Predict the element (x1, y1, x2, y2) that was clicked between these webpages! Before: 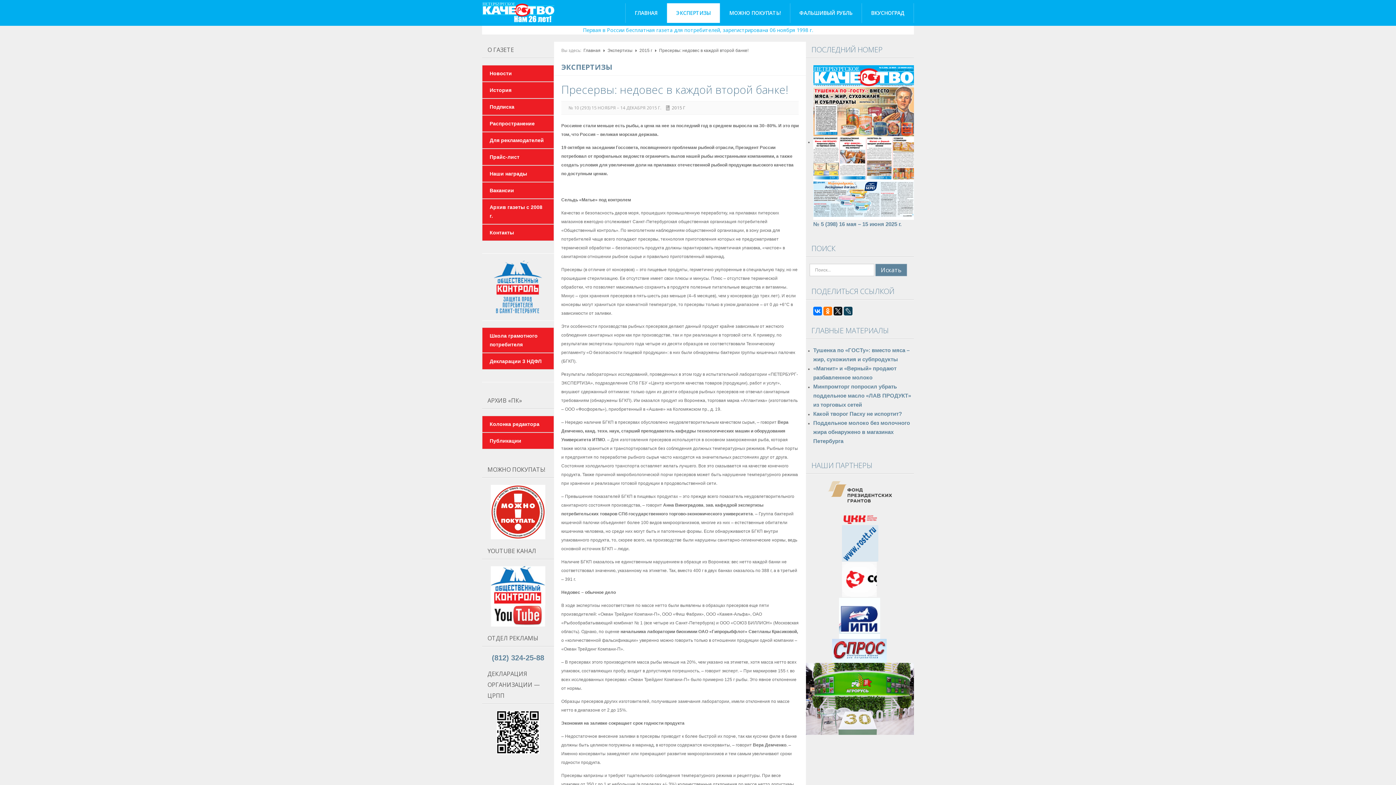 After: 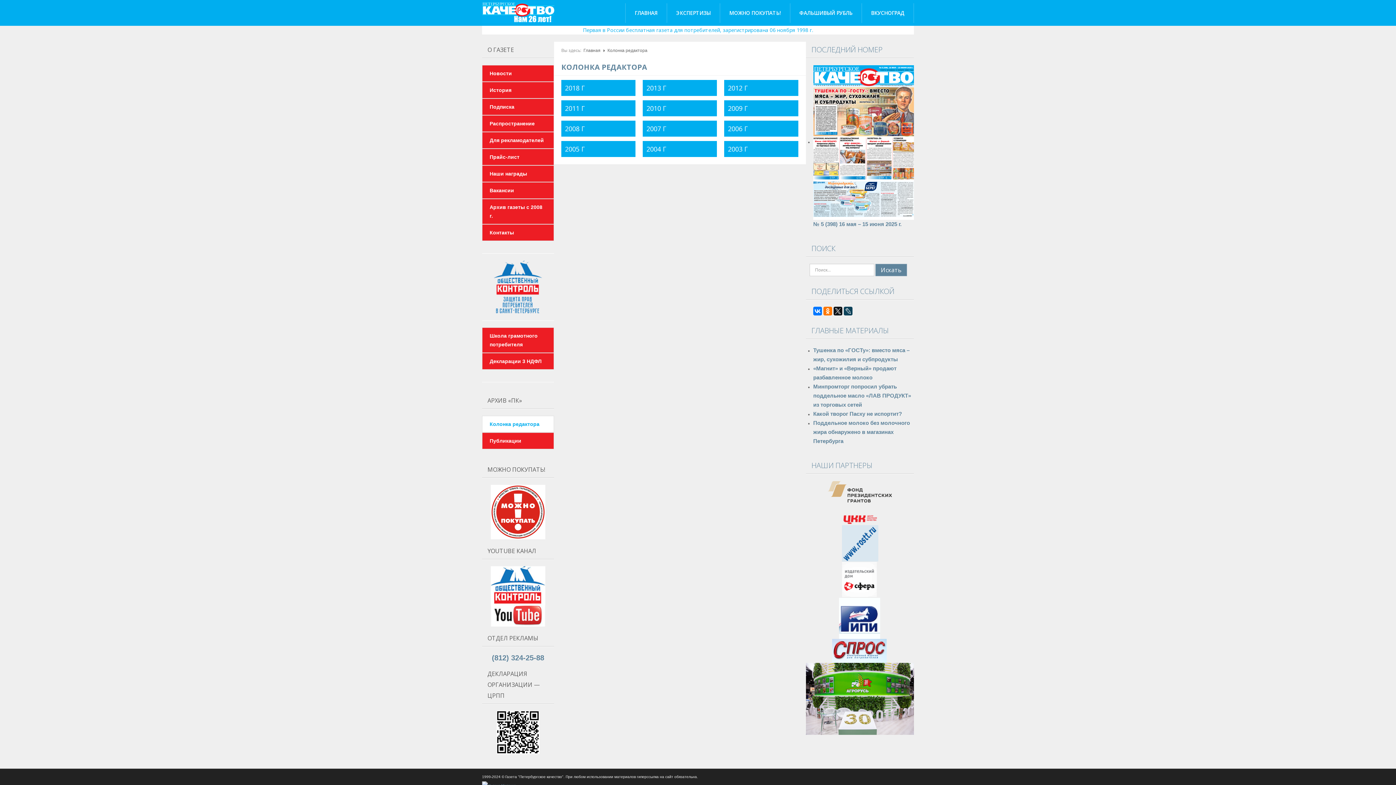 Action: label: Колонка редактора bbox: (482, 416, 554, 432)